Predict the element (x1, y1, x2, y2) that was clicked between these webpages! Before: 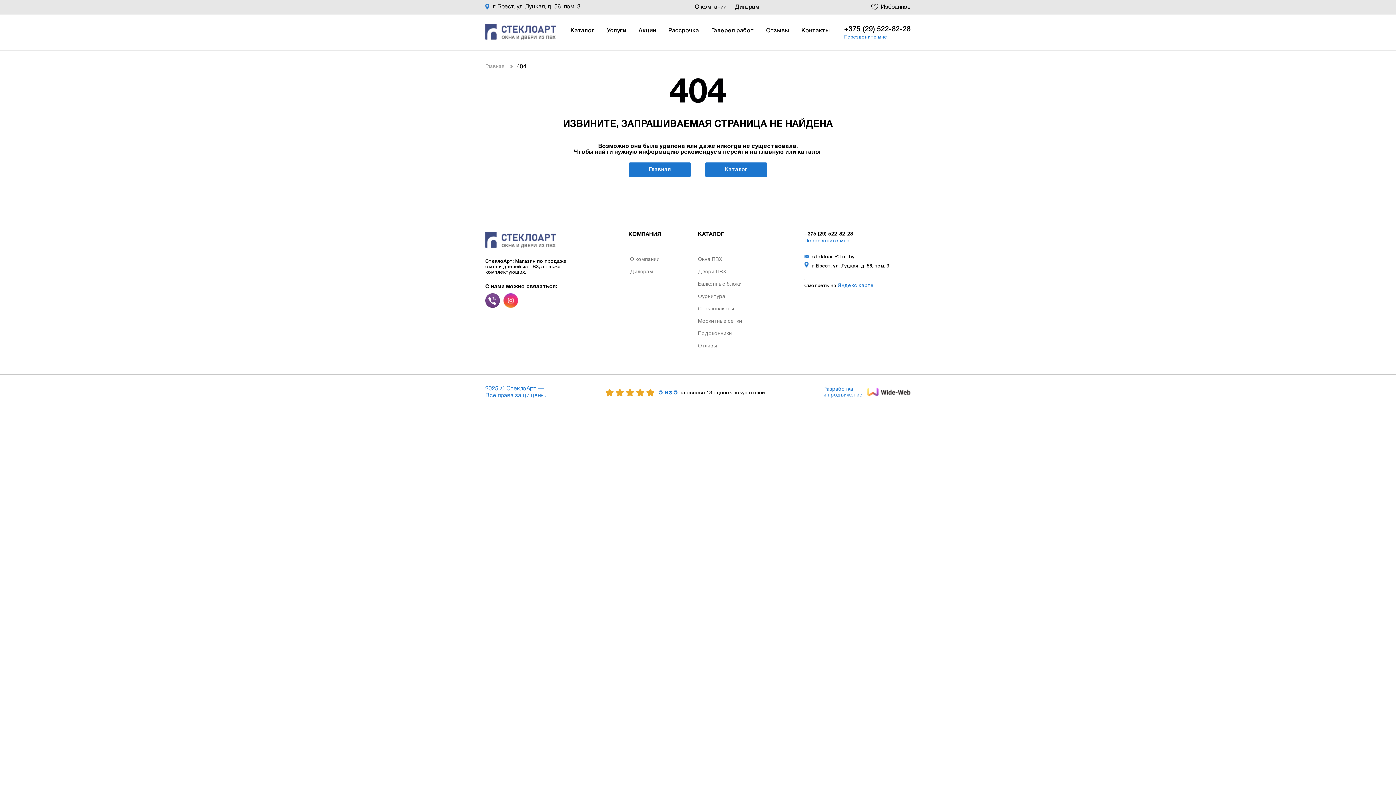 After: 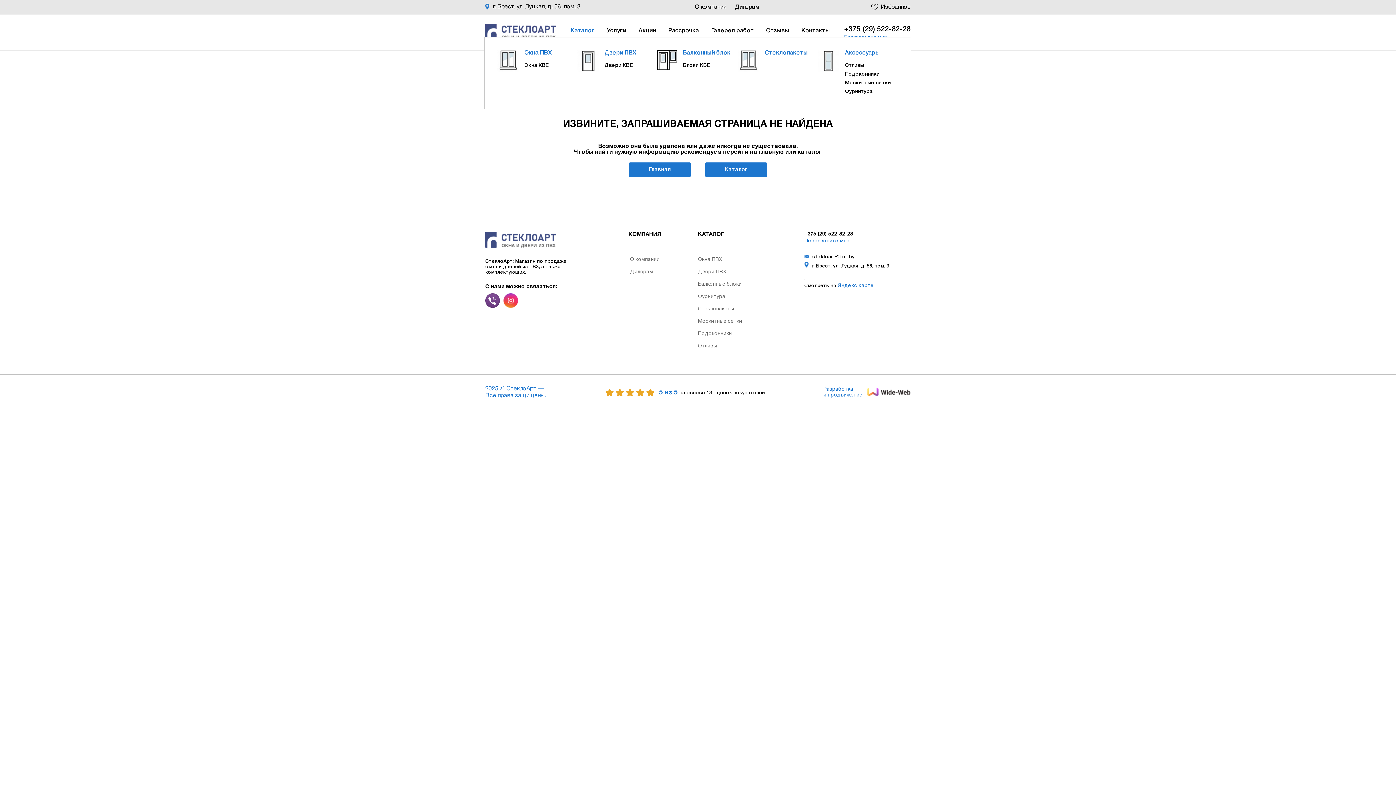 Action: label: Каталог bbox: (570, 28, 594, 33)